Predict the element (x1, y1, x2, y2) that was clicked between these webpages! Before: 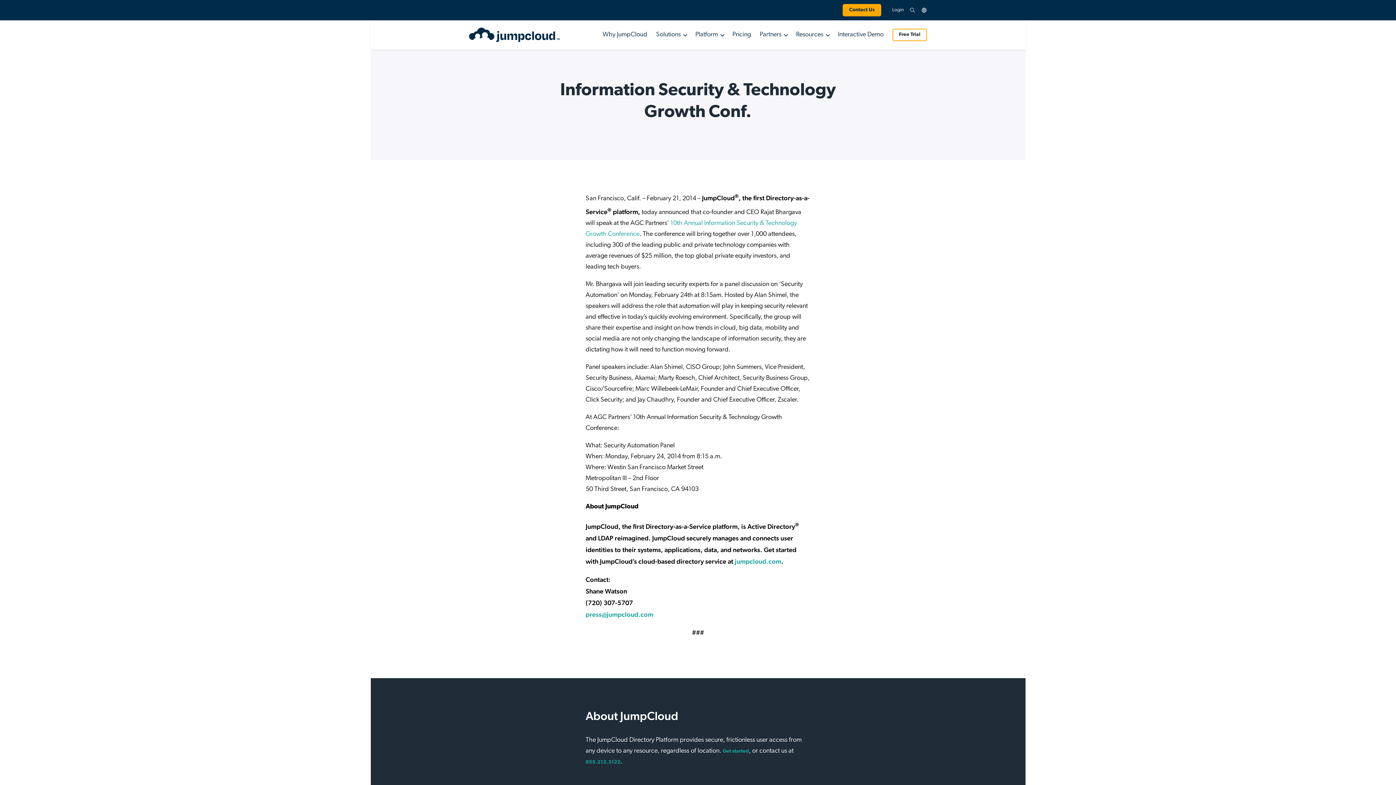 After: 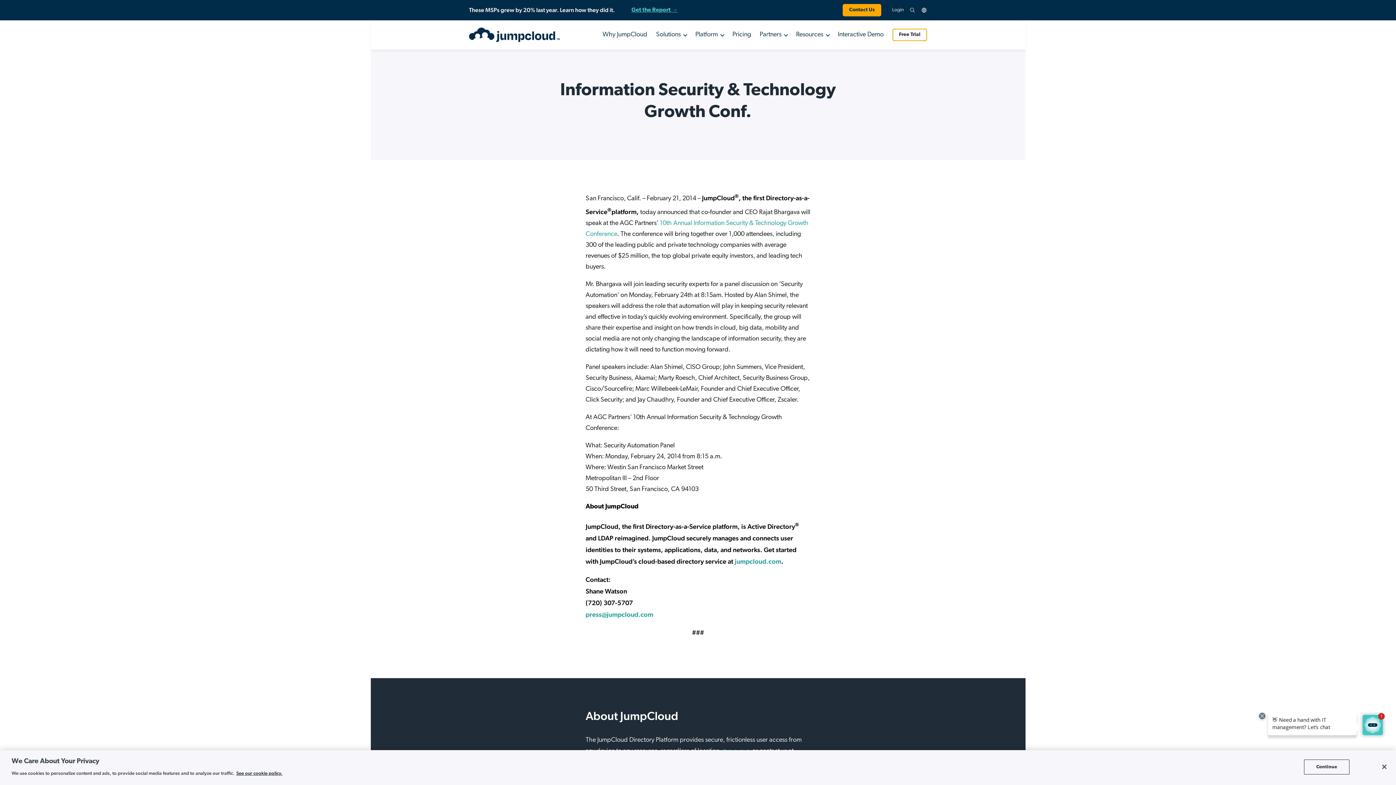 Action: bbox: (585, 760, 620, 765) label: 855.212.3122